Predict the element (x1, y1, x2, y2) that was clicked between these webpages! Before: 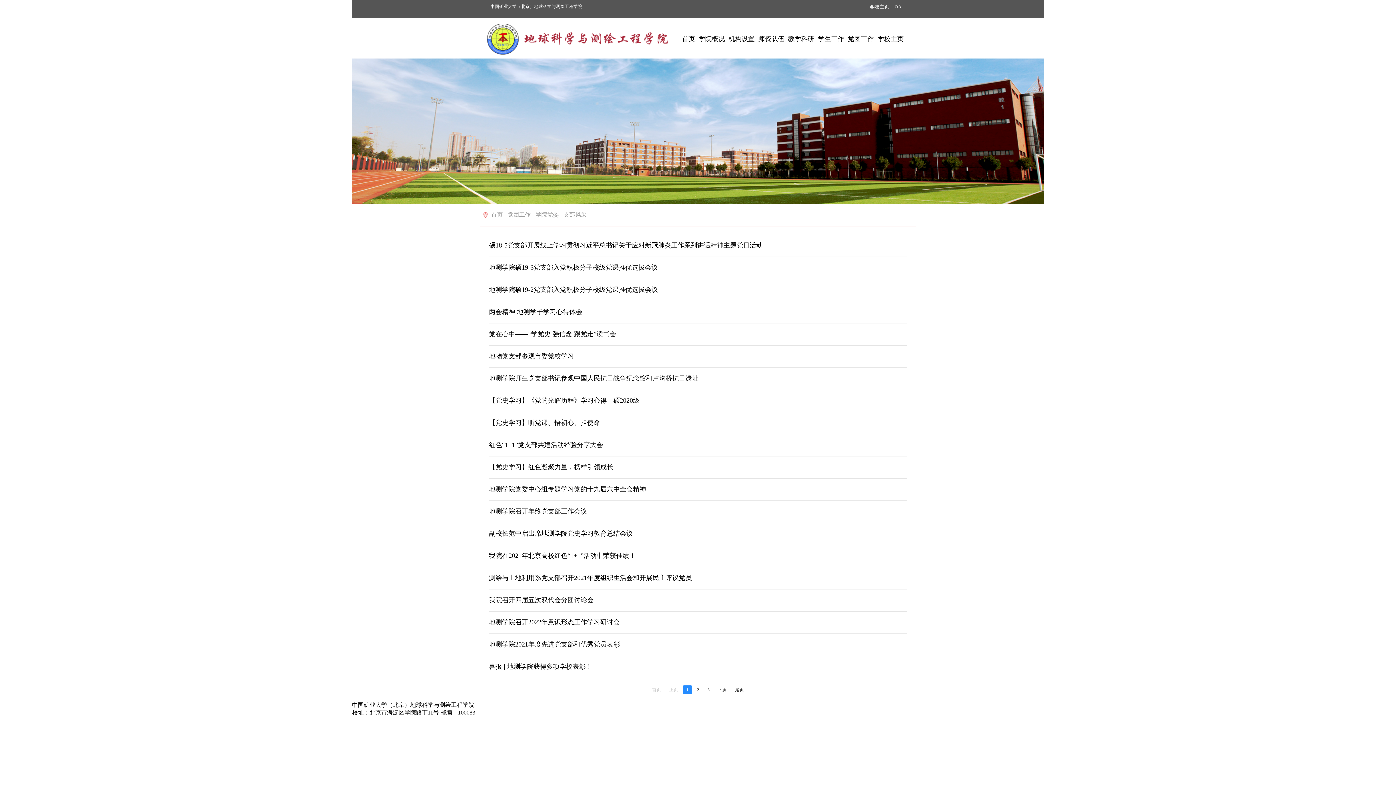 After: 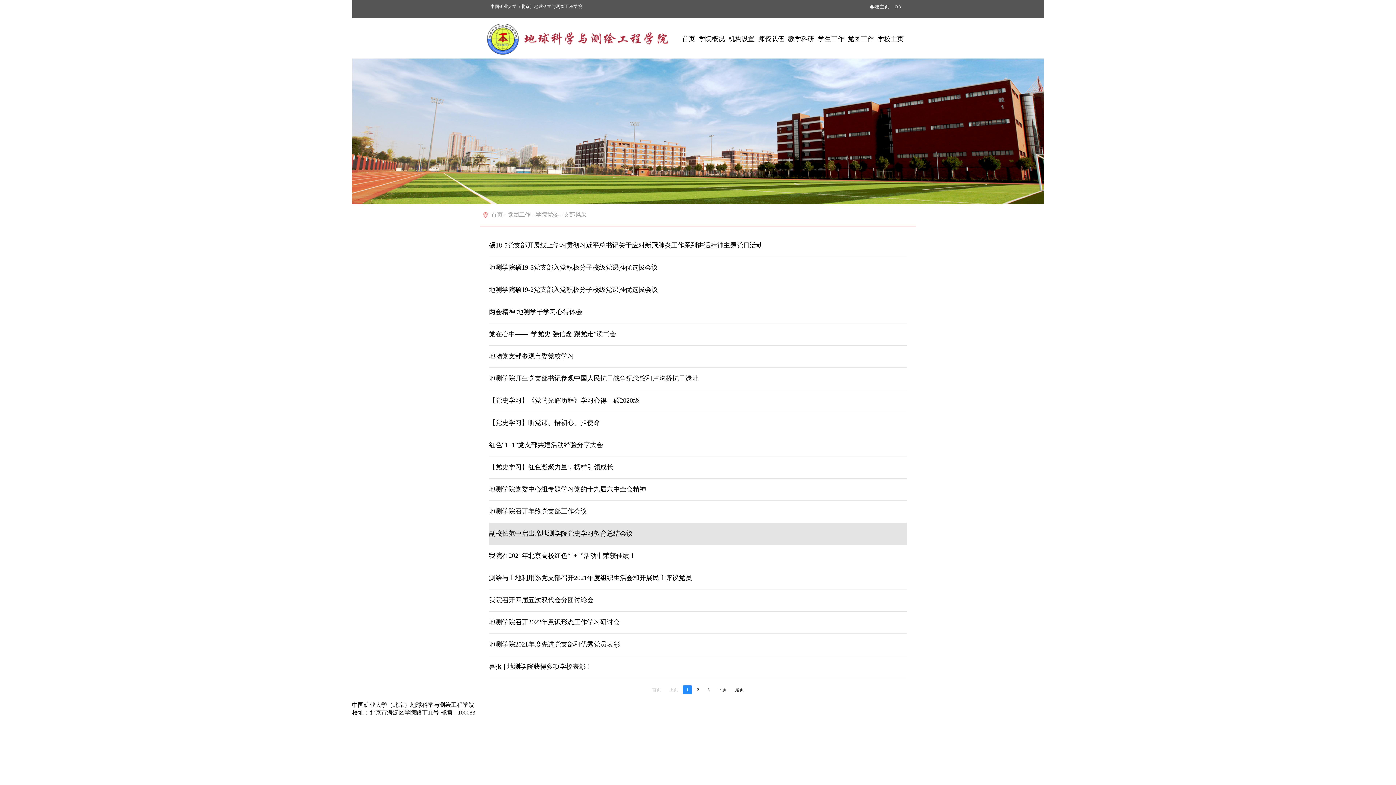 Action: label: 副校长范中启出席地测学院党史学习教育总结会议 bbox: (489, 523, 907, 538)